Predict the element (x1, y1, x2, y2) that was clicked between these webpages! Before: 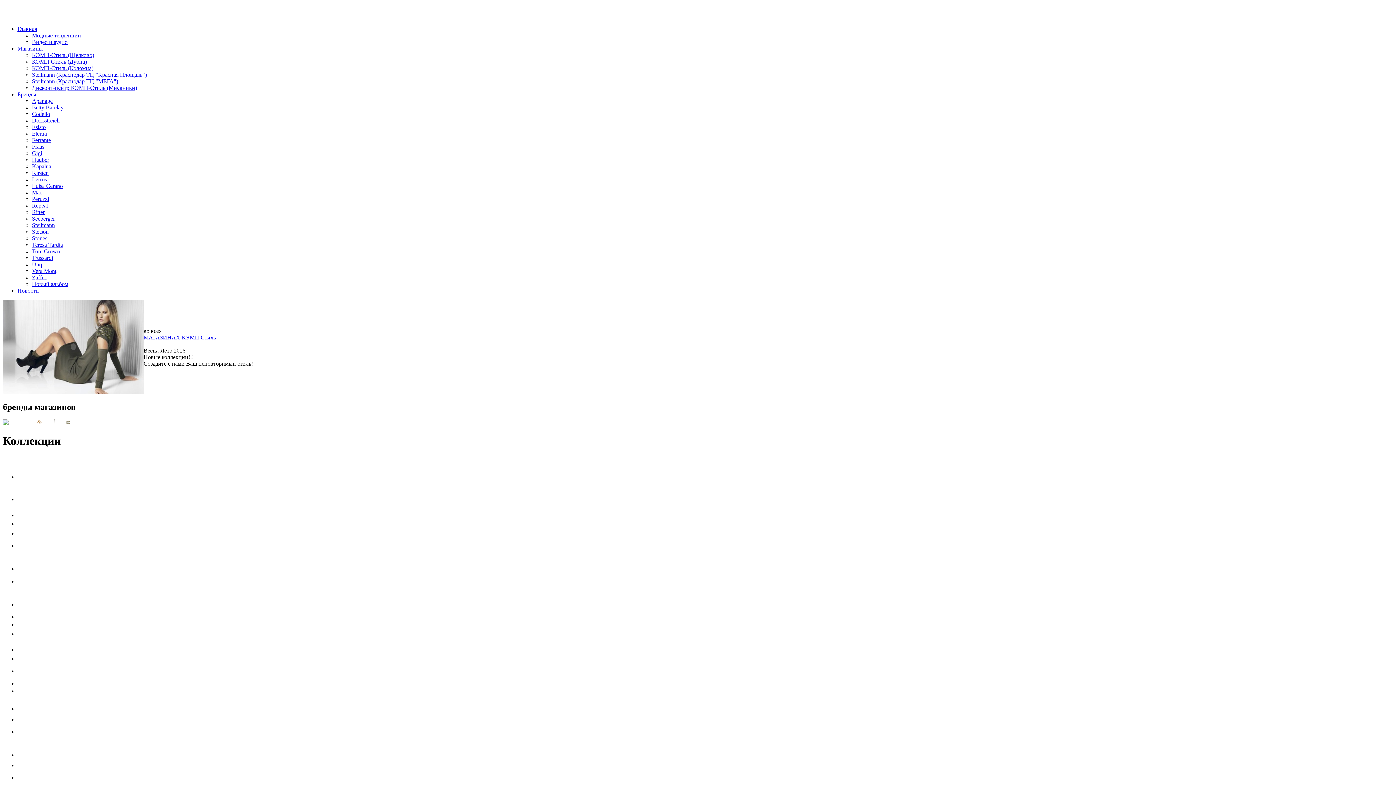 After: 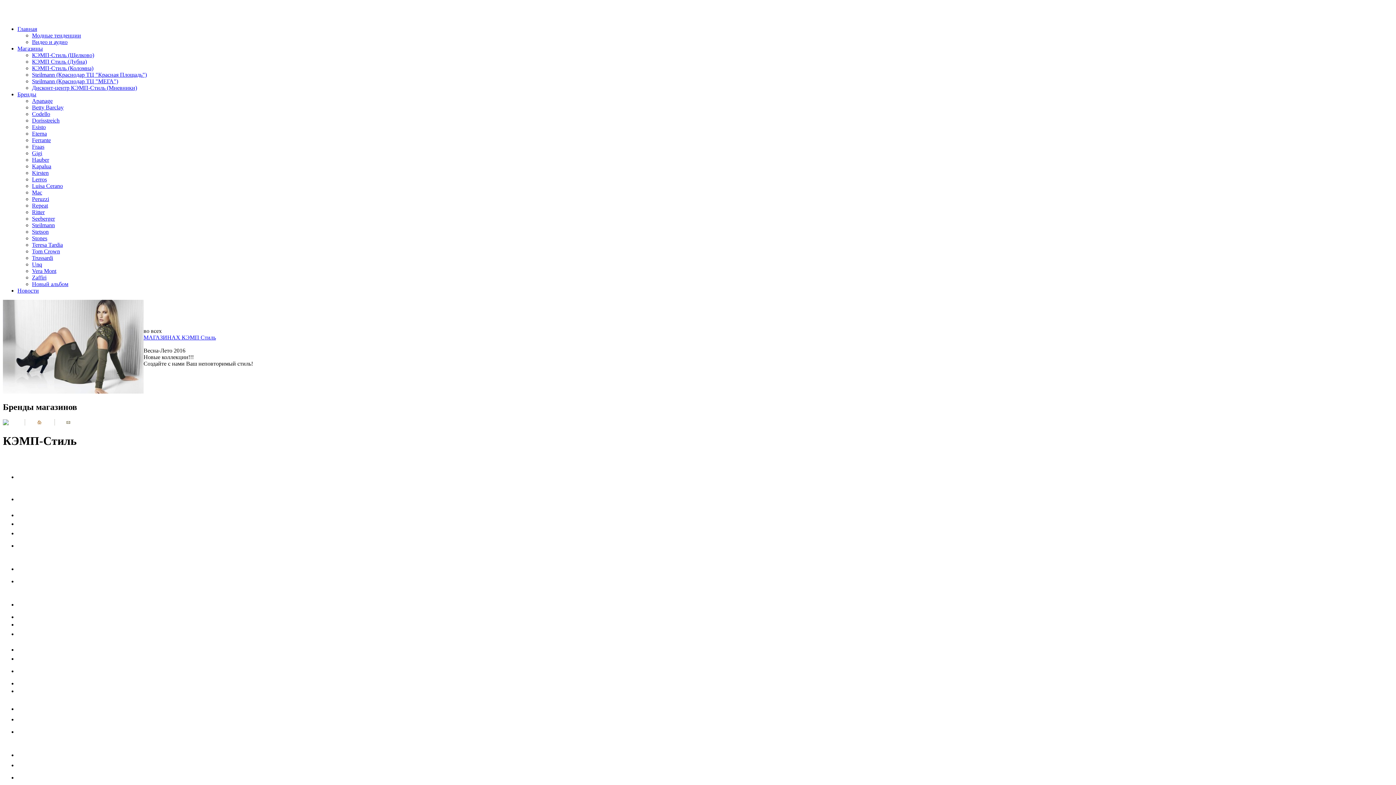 Action: bbox: (2, 13, 95, 19)